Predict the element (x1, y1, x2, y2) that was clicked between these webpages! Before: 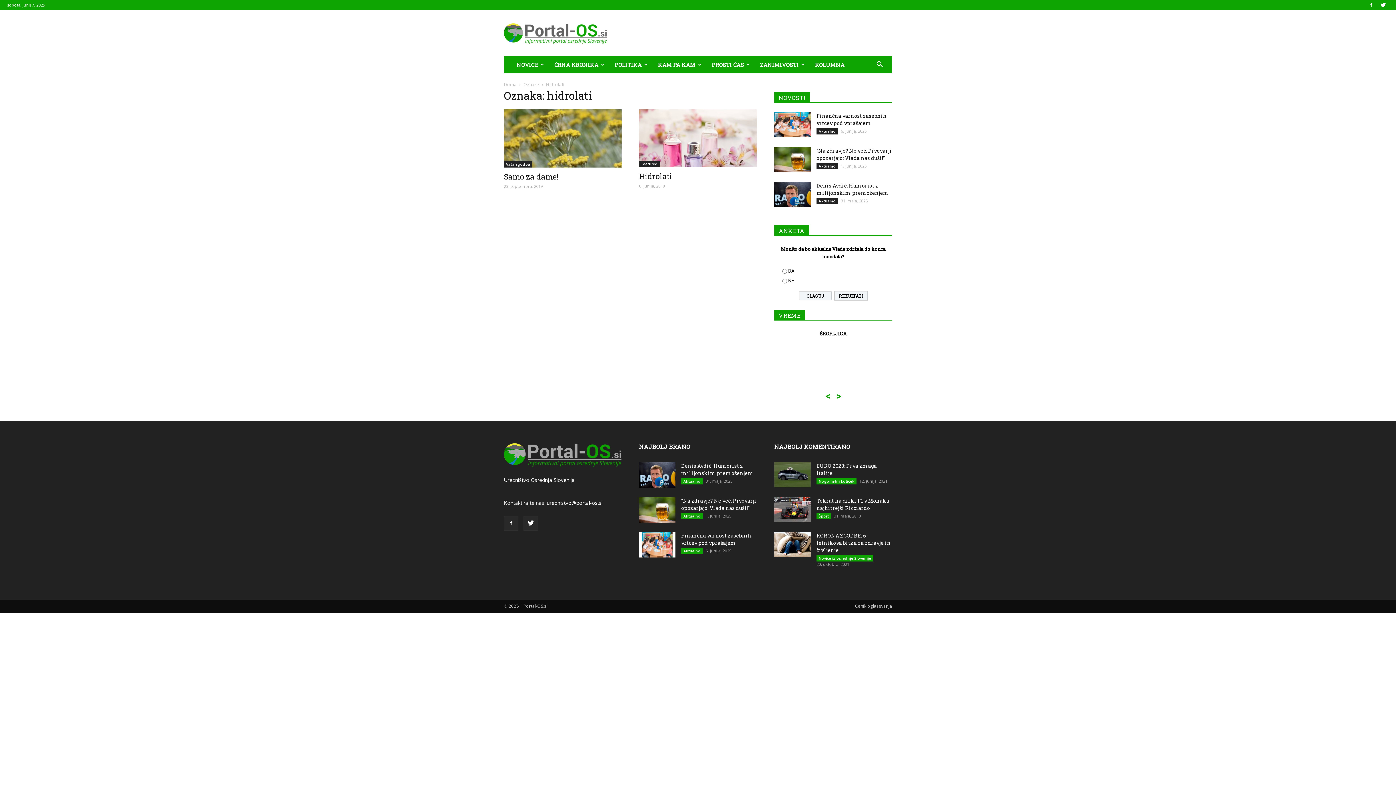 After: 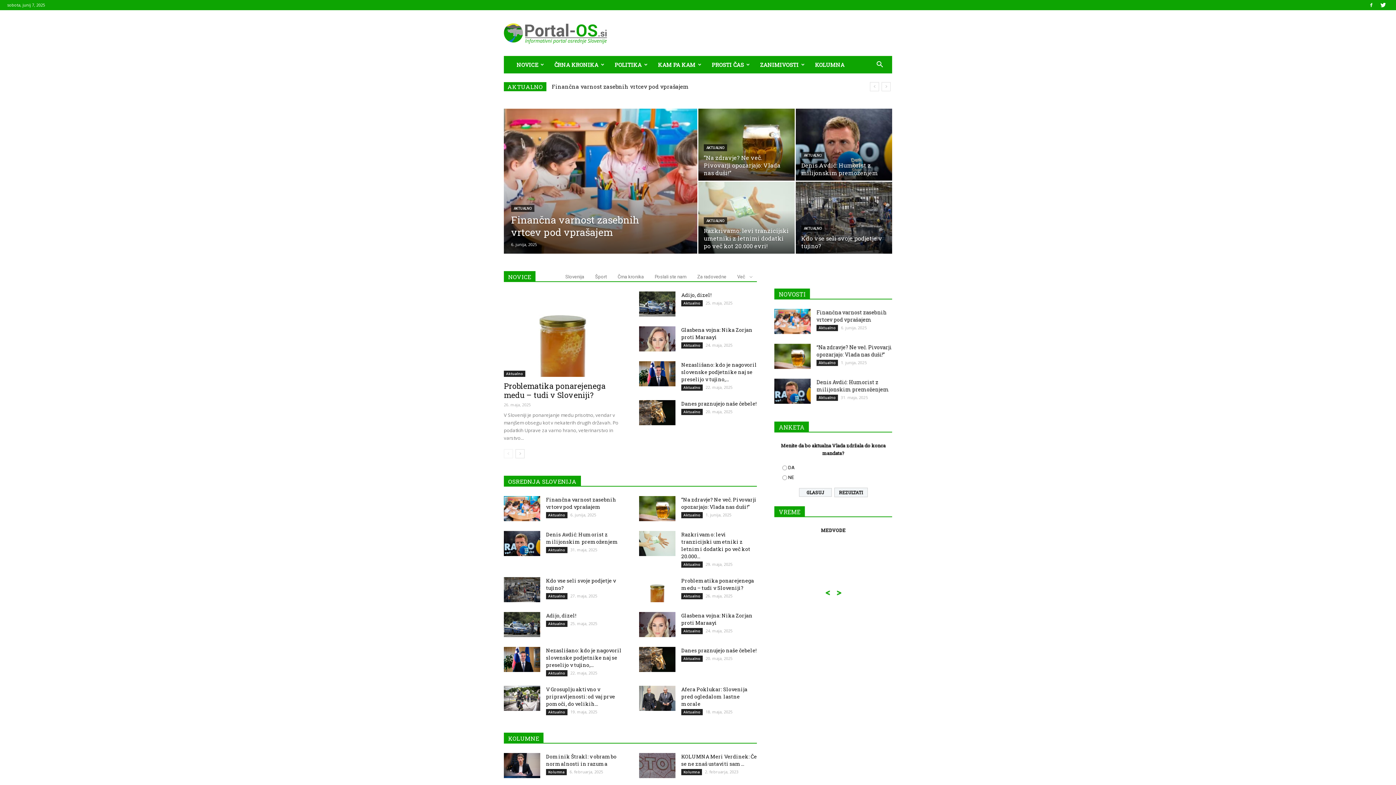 Action: bbox: (504, 462, 621, 468)